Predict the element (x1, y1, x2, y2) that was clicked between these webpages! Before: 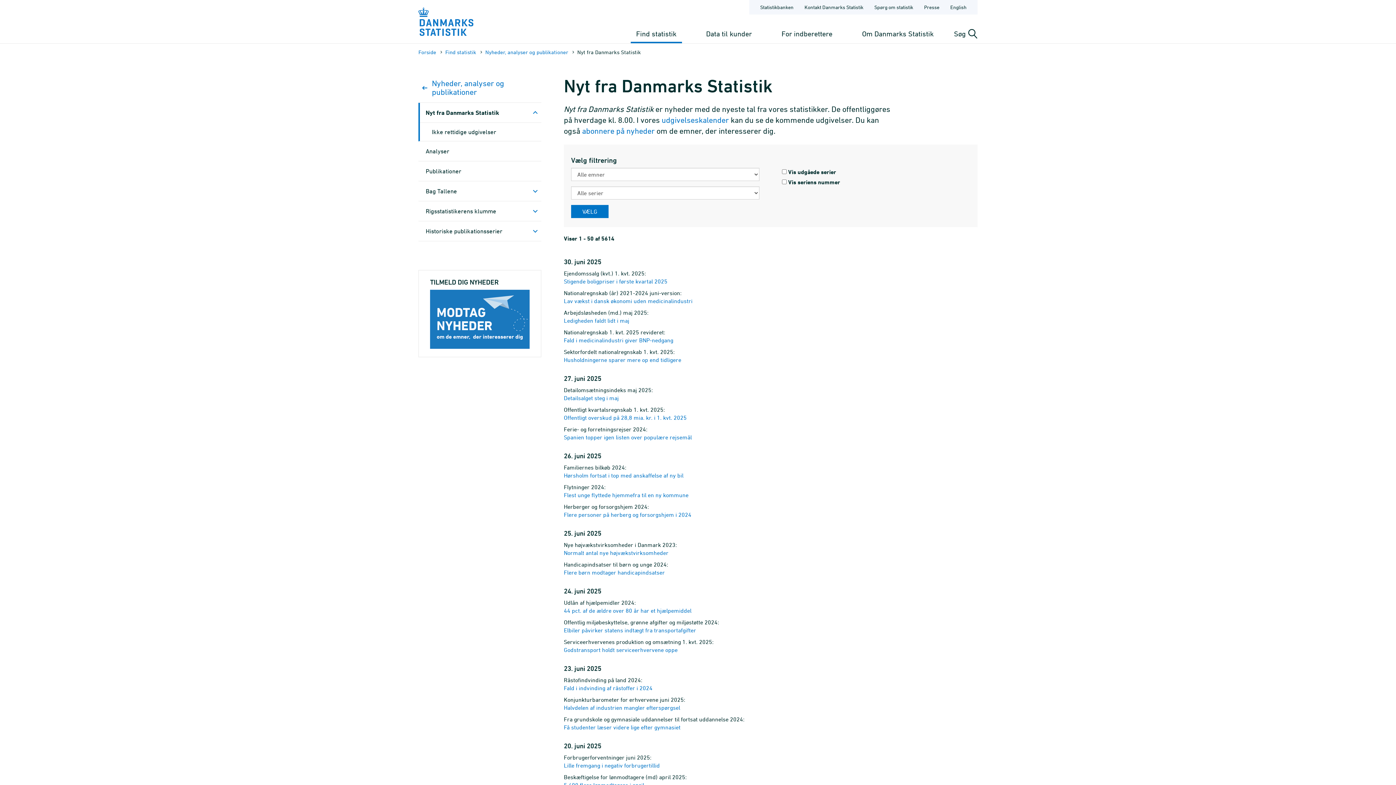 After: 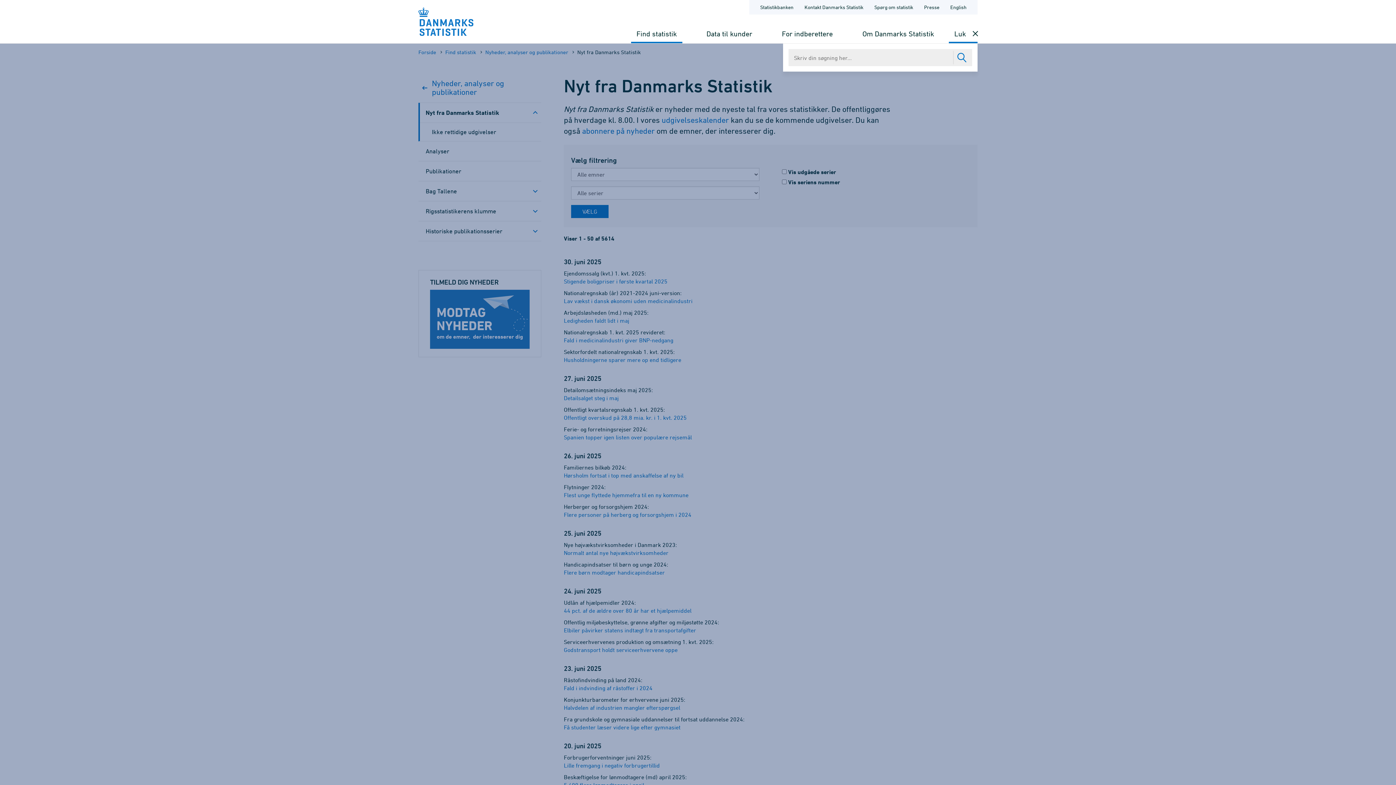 Action: label: Søg bbox: (948, 24, 977, 43)